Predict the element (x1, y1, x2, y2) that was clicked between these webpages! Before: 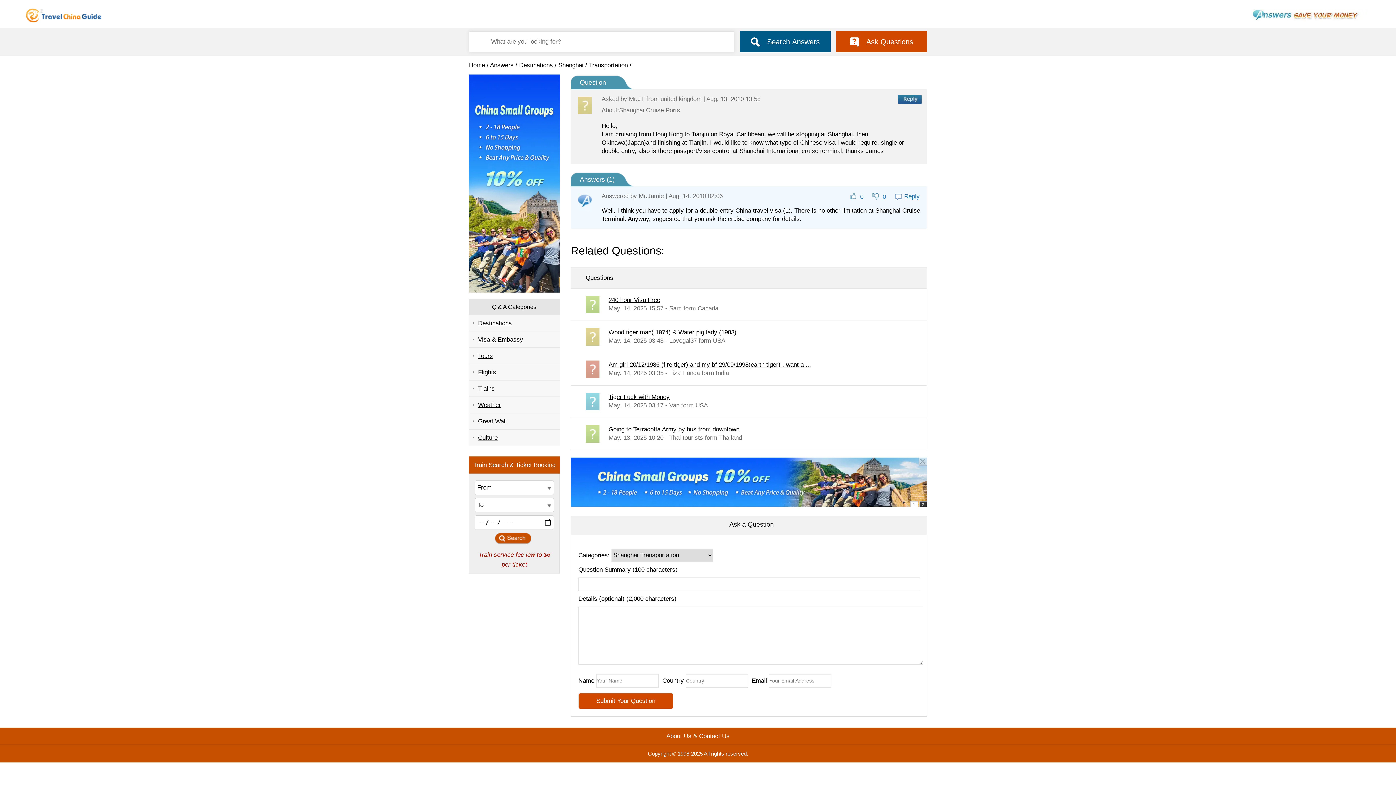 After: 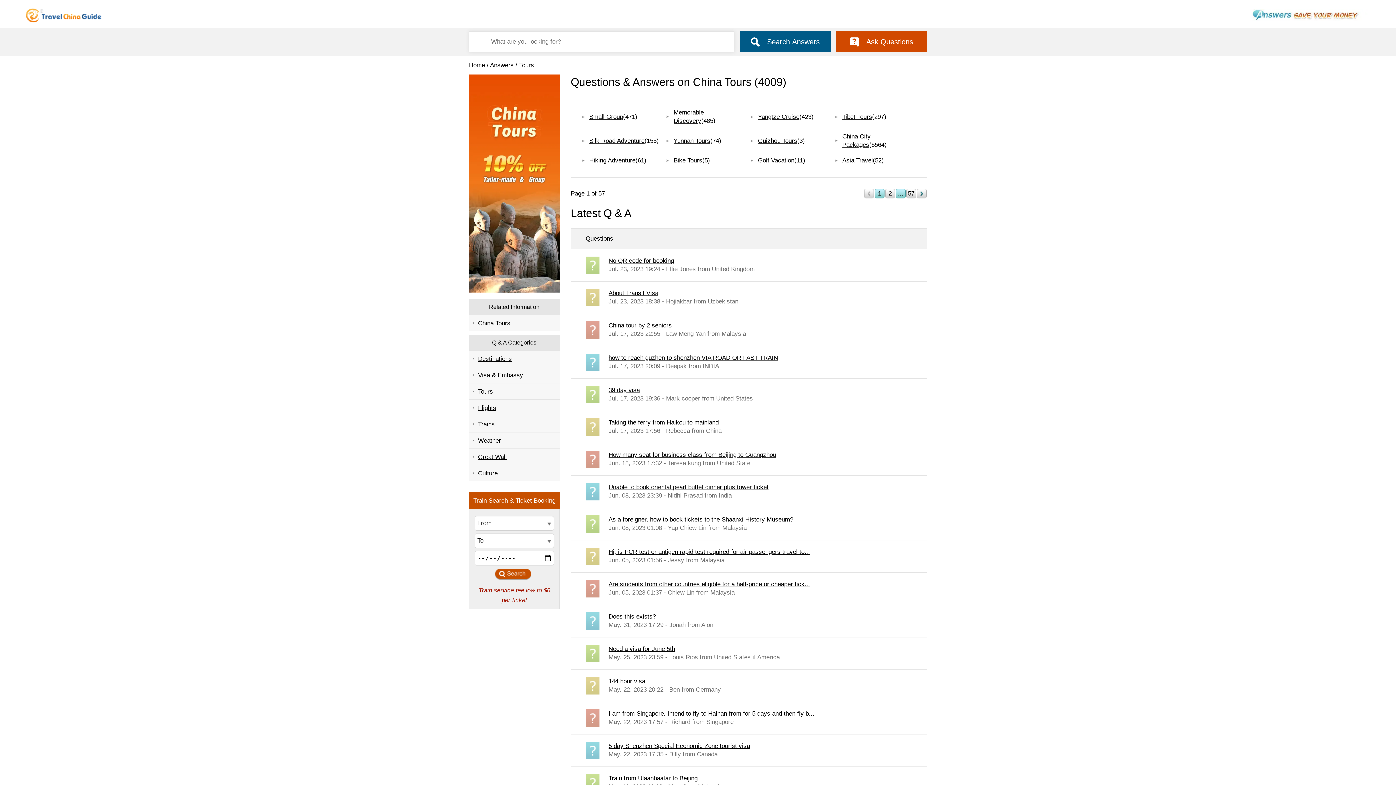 Action: bbox: (469, 347, 560, 364) label: Tours